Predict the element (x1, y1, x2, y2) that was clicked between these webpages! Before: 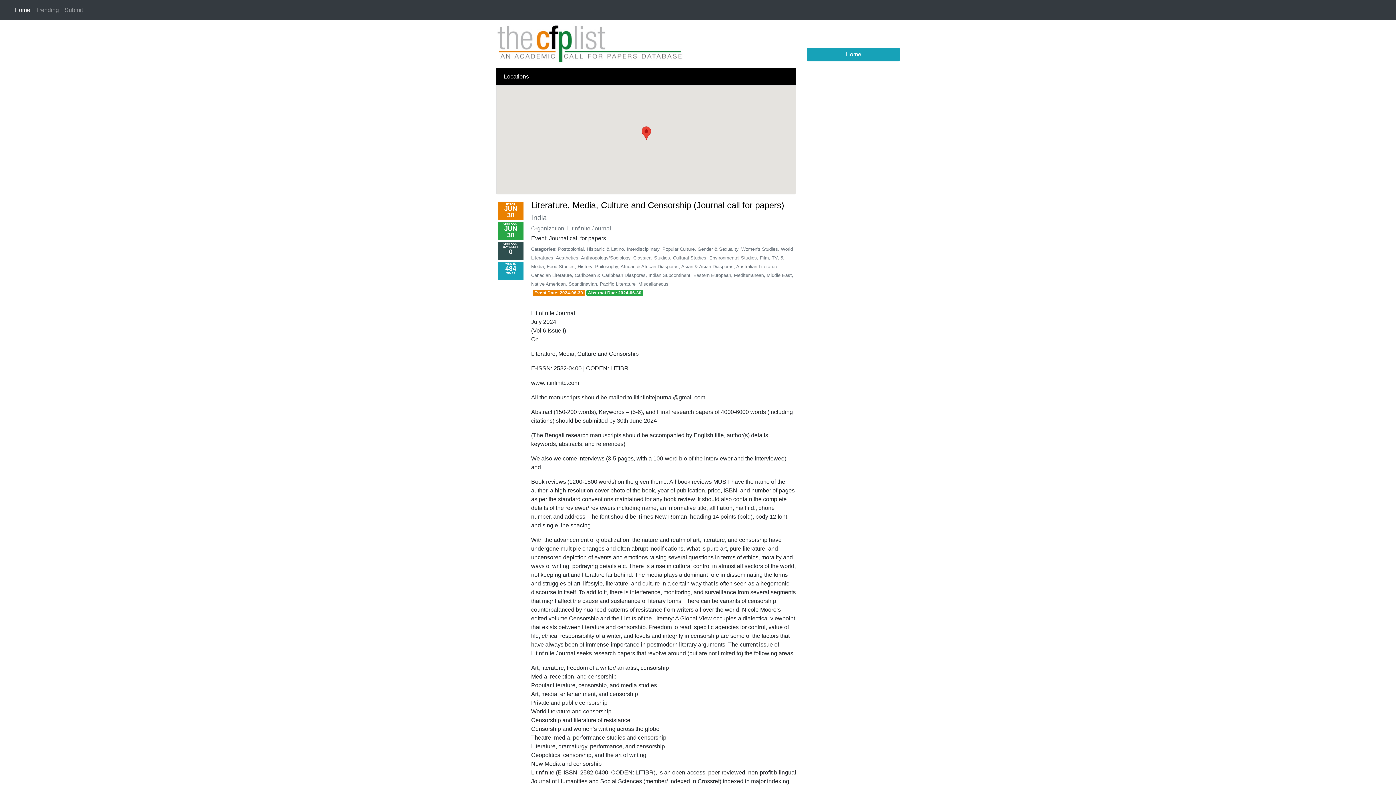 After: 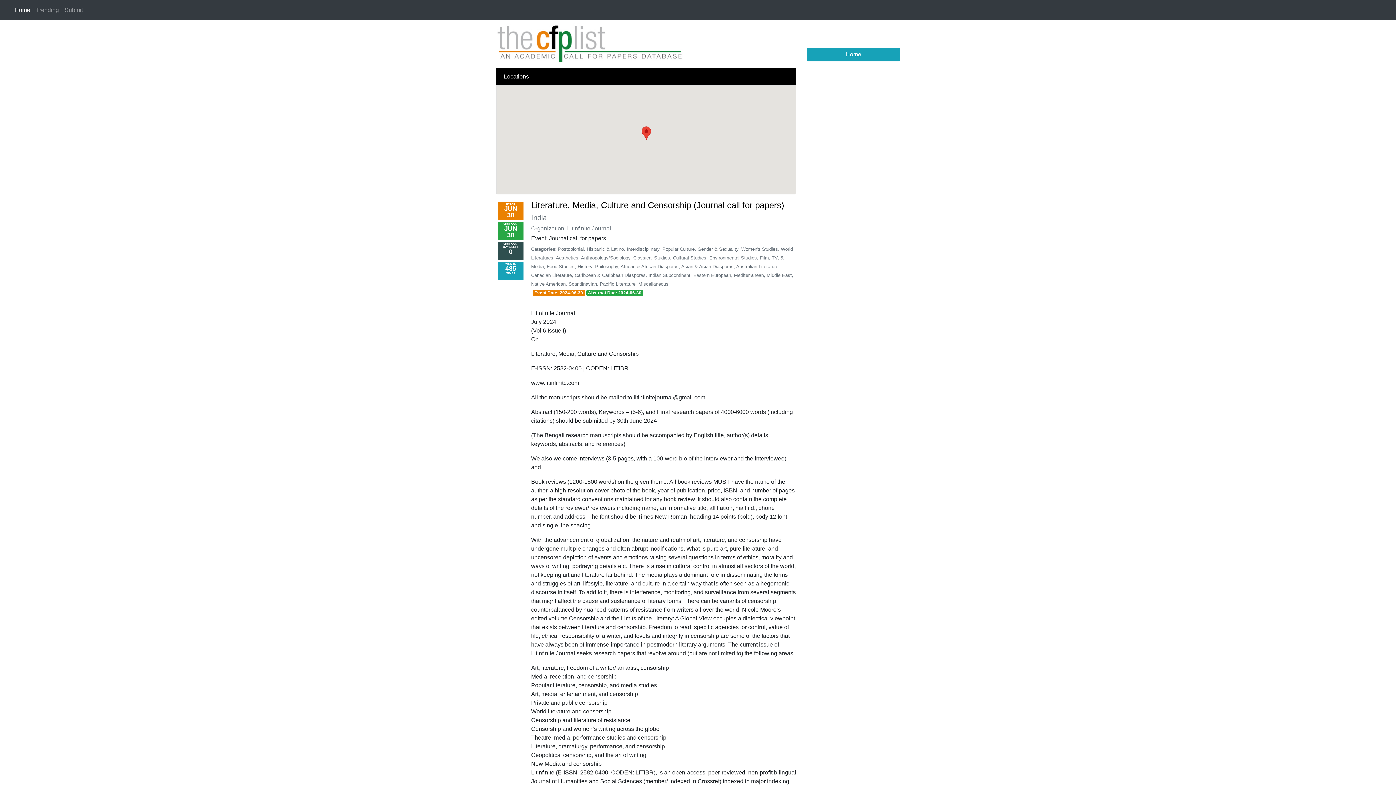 Action: bbox: (531, 200, 784, 210) label: Literature, Media, Culture and Censorship (Journal call for papers)